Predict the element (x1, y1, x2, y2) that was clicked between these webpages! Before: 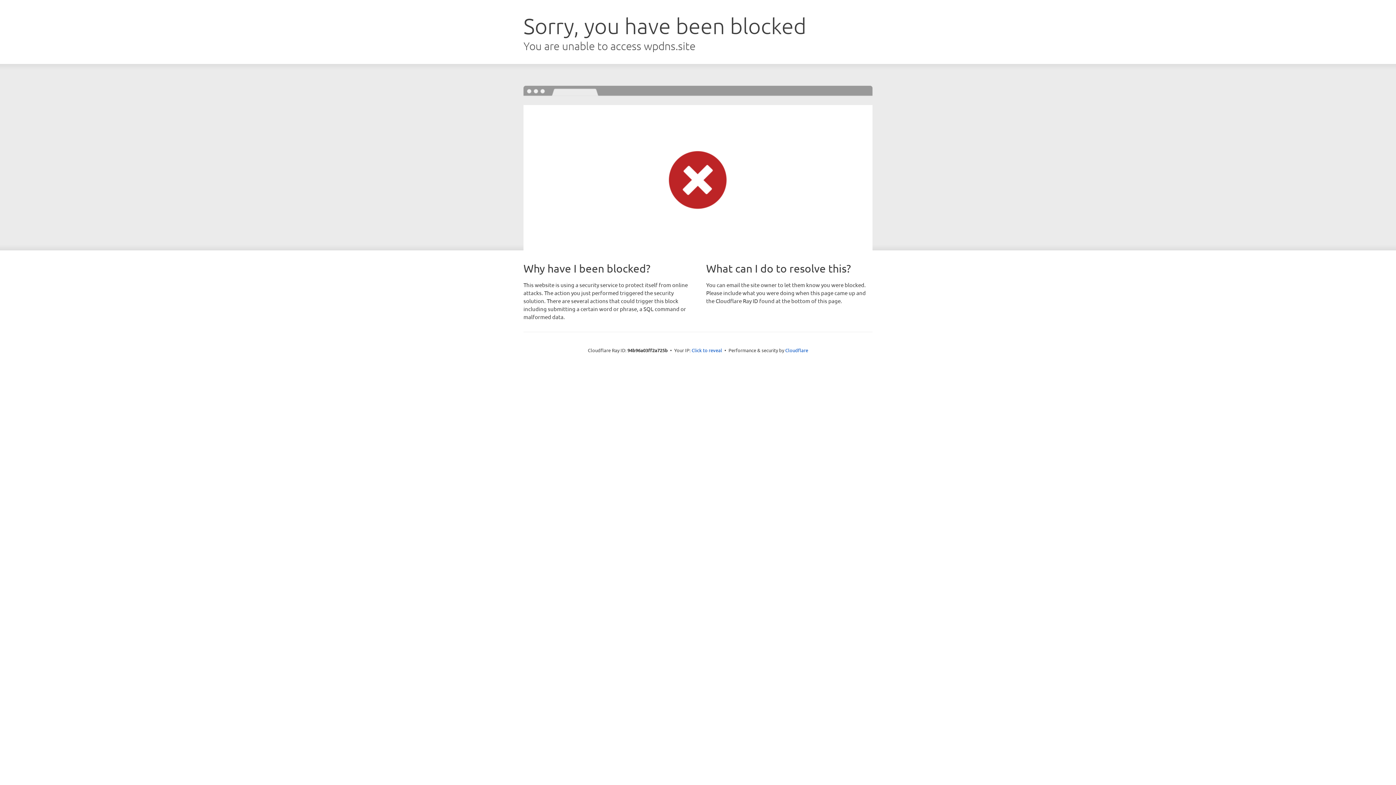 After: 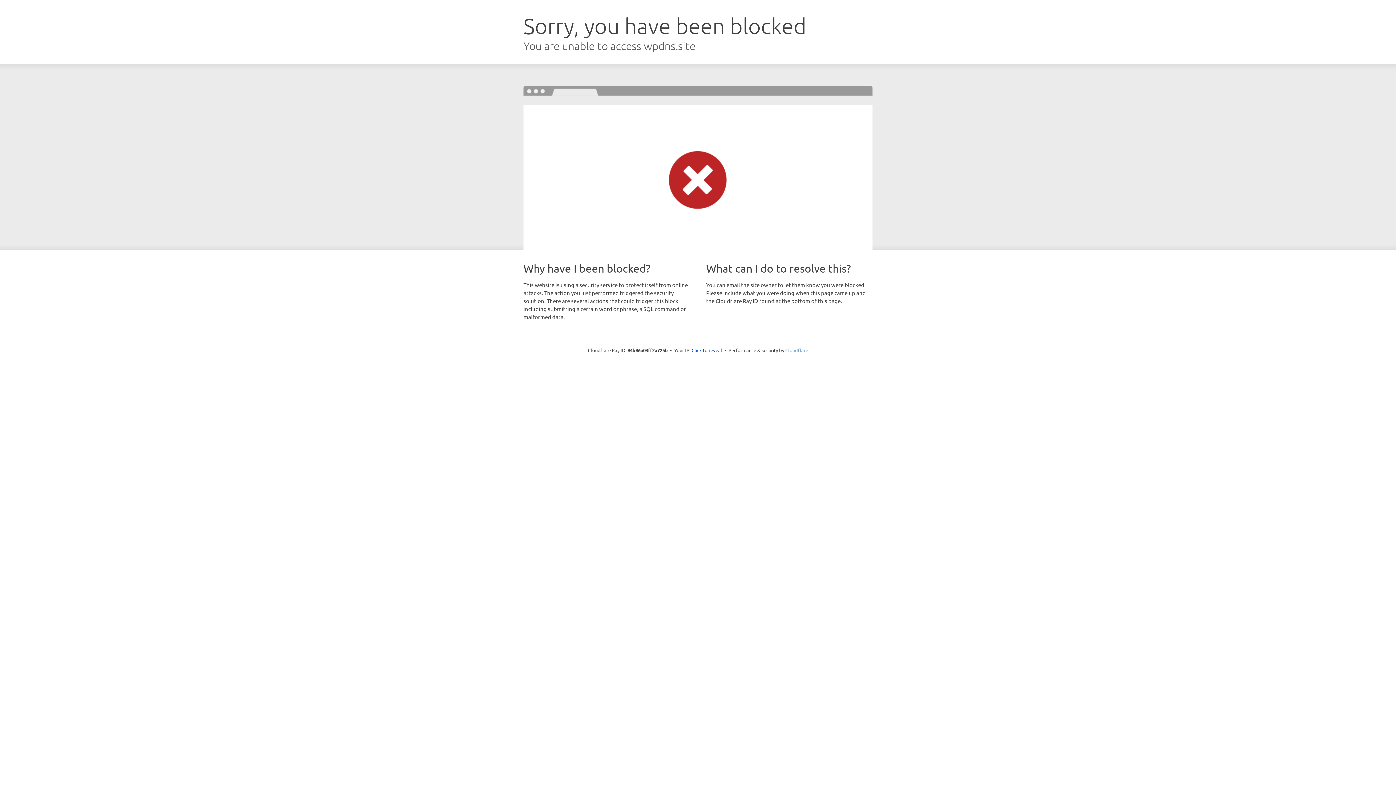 Action: bbox: (785, 347, 808, 353) label: Cloudflare